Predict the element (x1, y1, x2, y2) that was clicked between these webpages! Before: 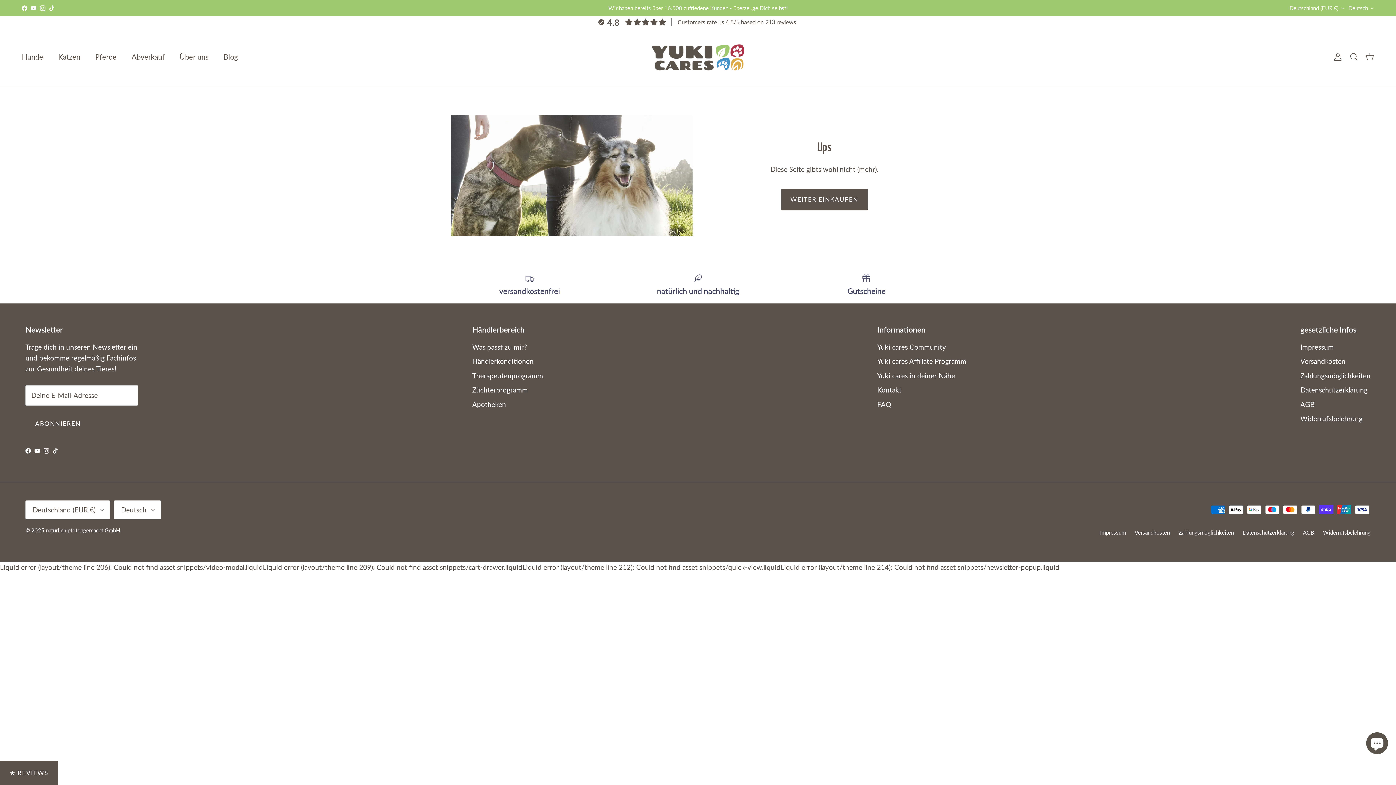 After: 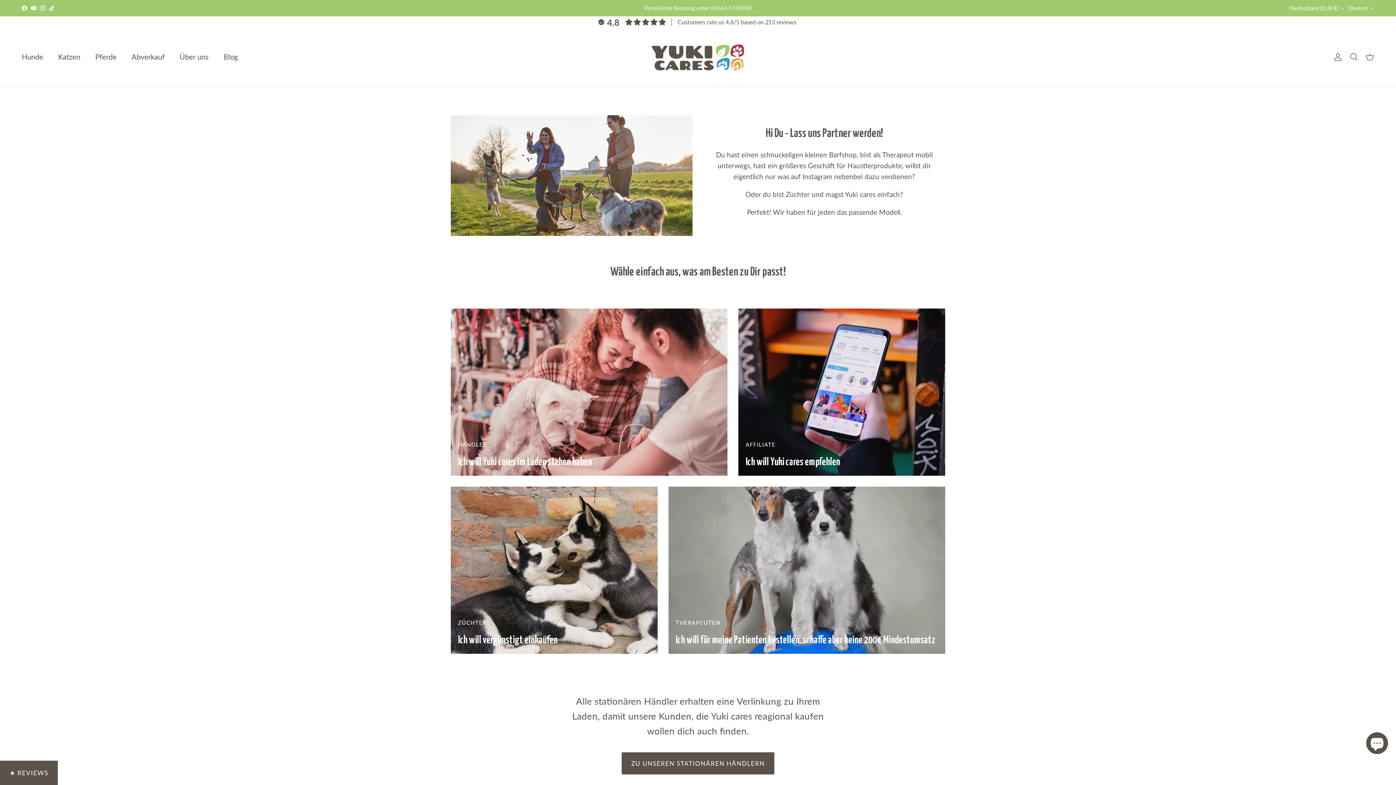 Action: bbox: (472, 342, 527, 351) label: Was passt zu mir?